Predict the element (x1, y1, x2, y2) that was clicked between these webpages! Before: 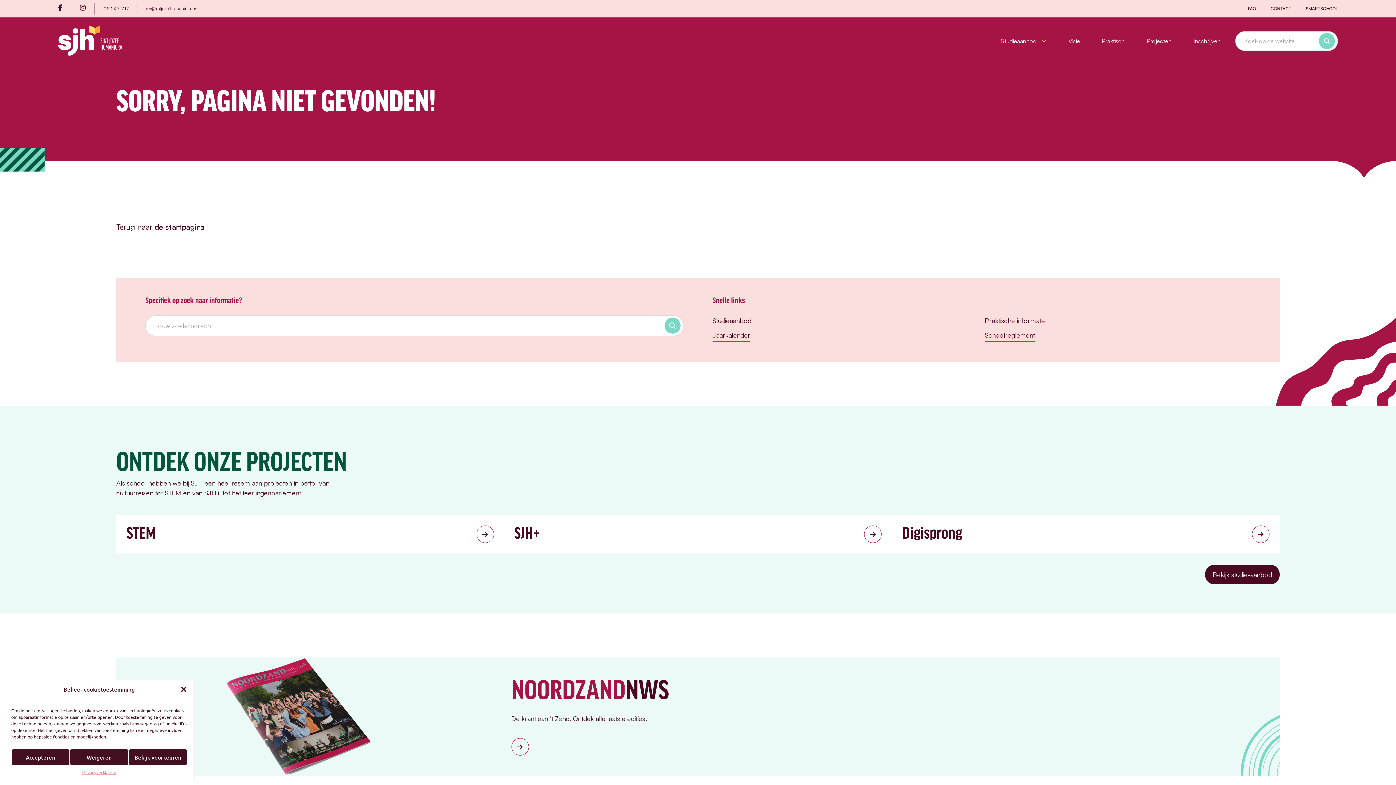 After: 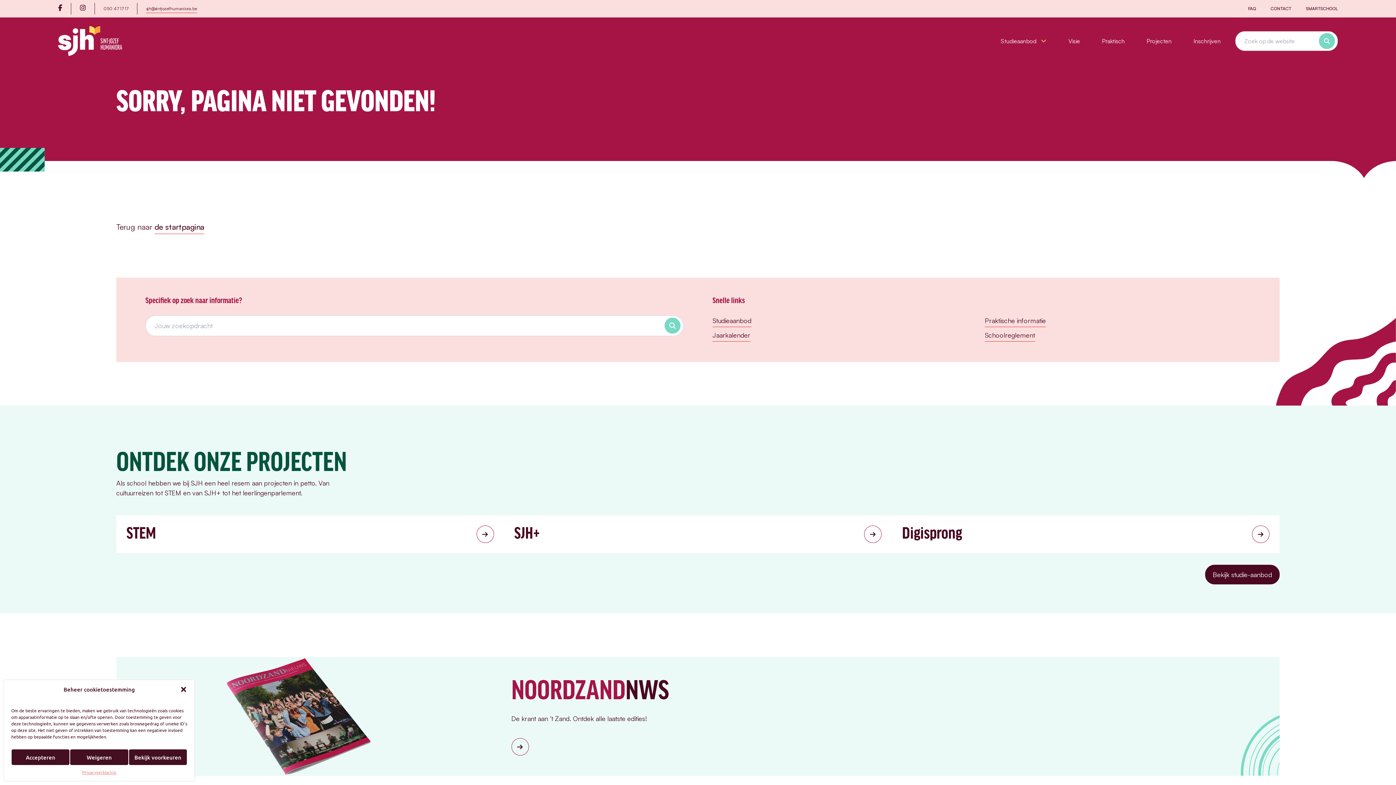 Action: label: sjh@sintjozefhumaniora.be bbox: (146, 5, 197, 13)